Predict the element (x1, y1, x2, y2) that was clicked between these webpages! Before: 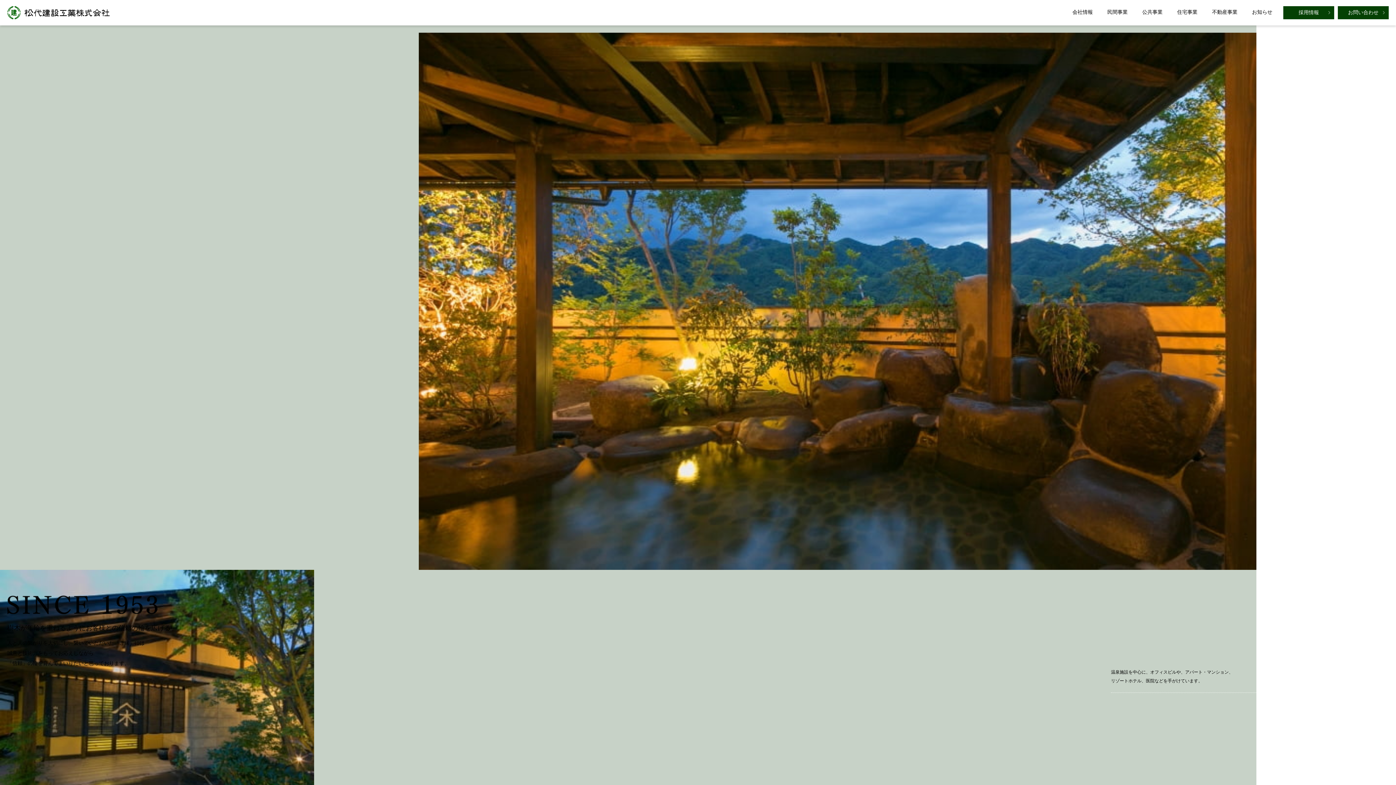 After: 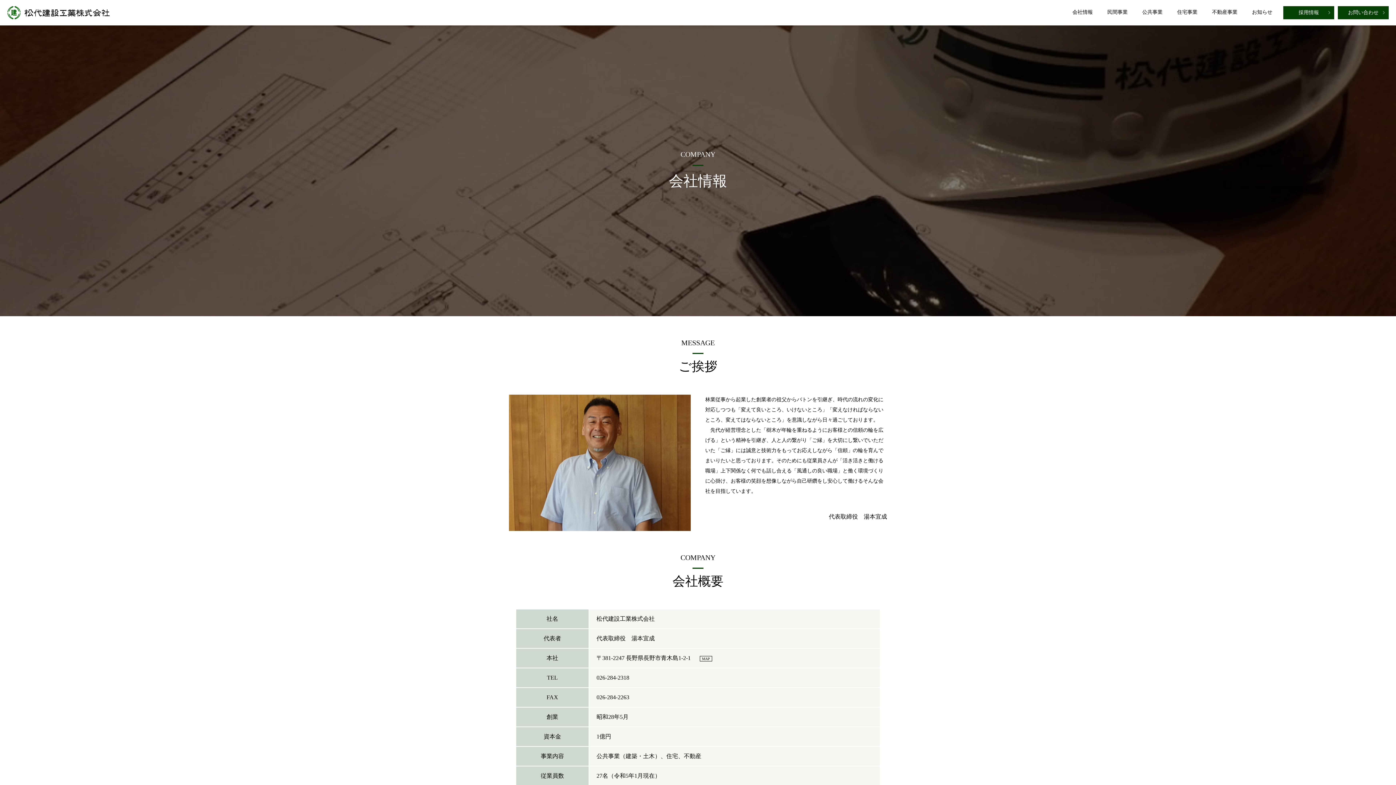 Action: label: 会社情報 bbox: (1070, 0, 1094, 24)